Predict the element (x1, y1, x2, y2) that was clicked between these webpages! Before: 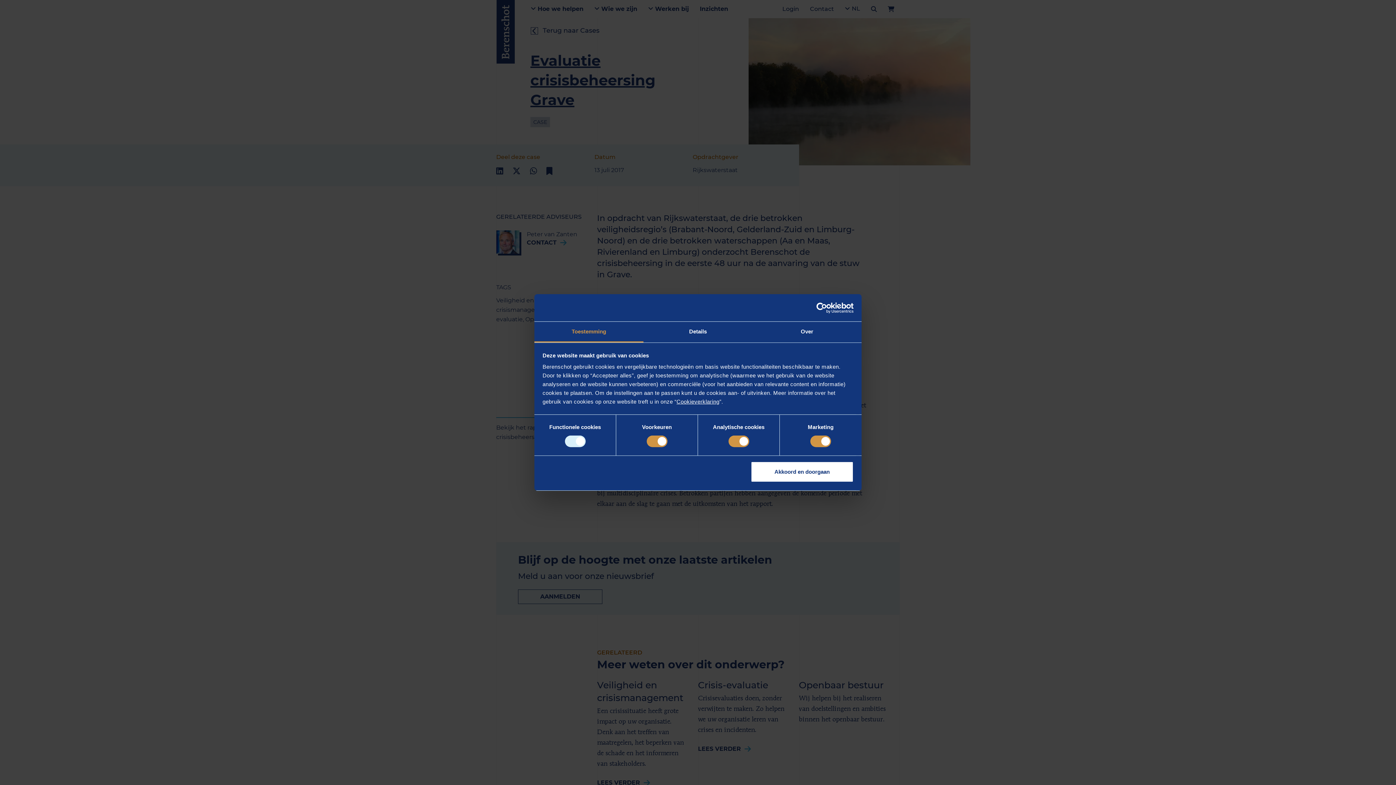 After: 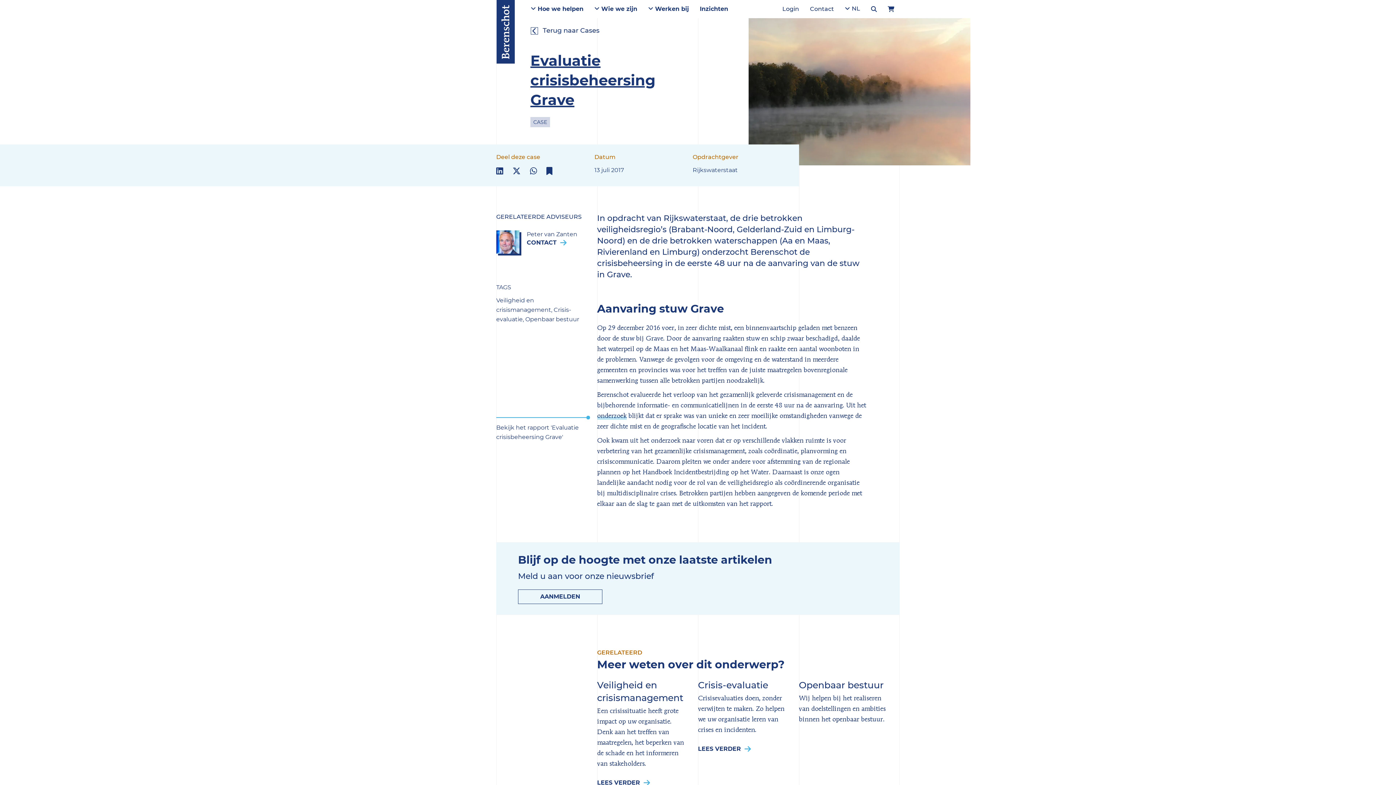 Action: label: Akkoord en doorgaan bbox: (751, 461, 853, 482)